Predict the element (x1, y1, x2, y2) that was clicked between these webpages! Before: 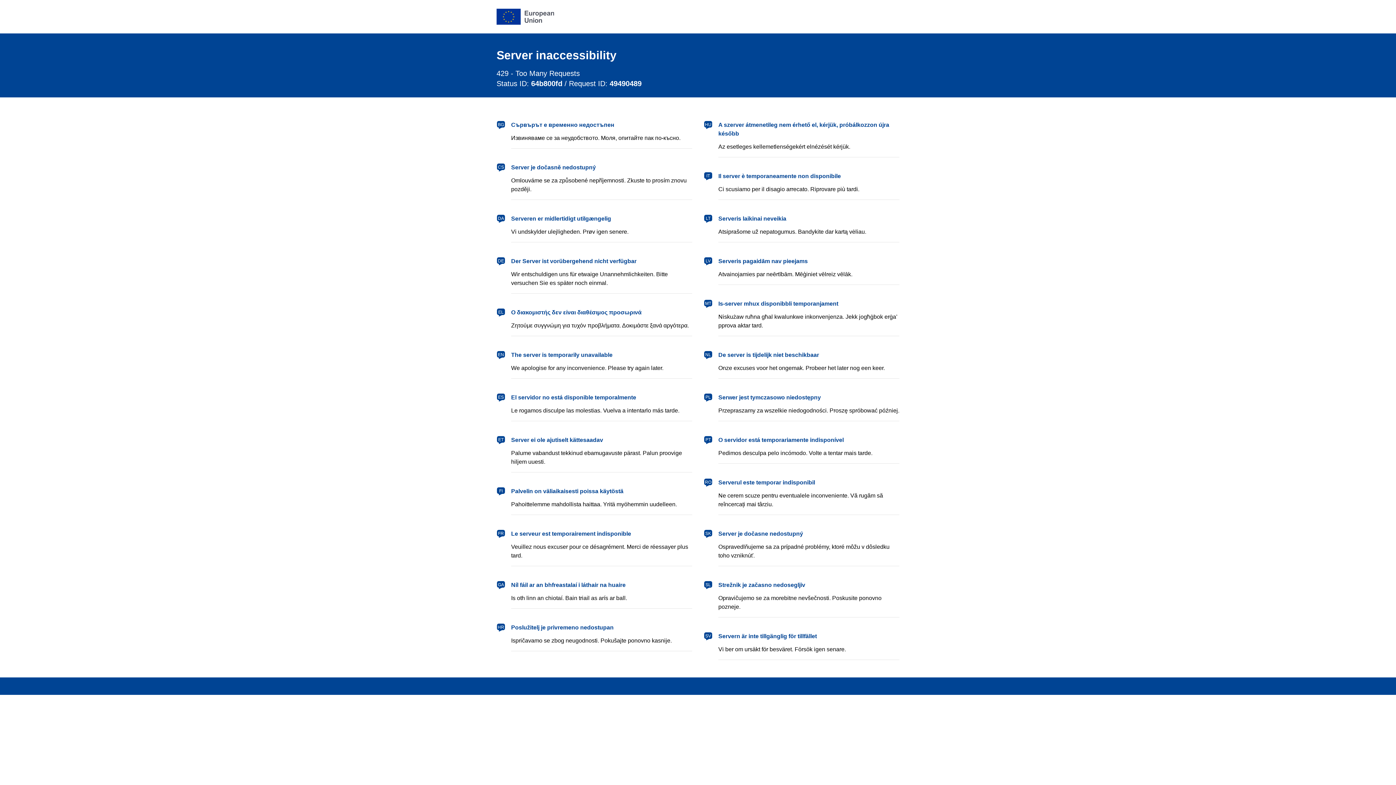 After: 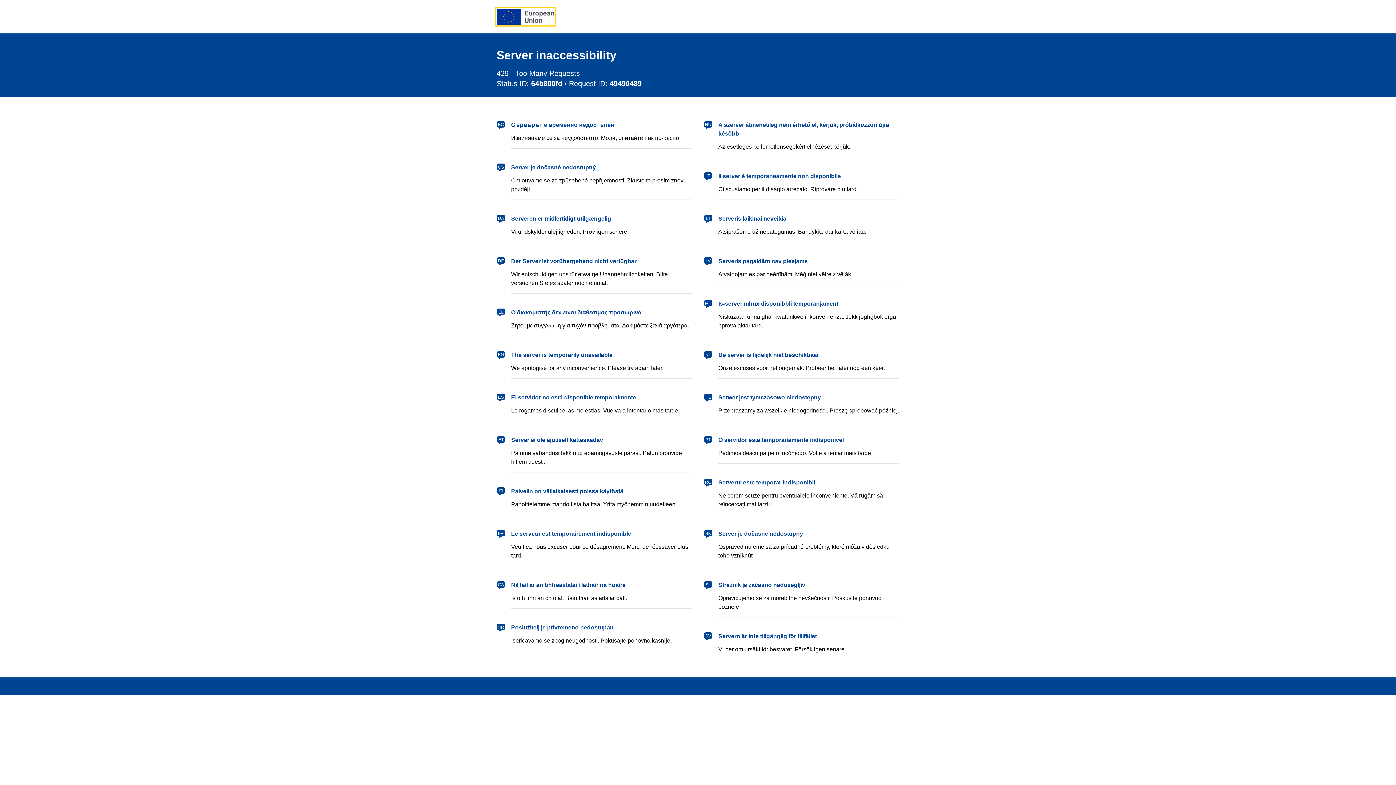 Action: label: European Union bbox: (496, 8, 554, 24)